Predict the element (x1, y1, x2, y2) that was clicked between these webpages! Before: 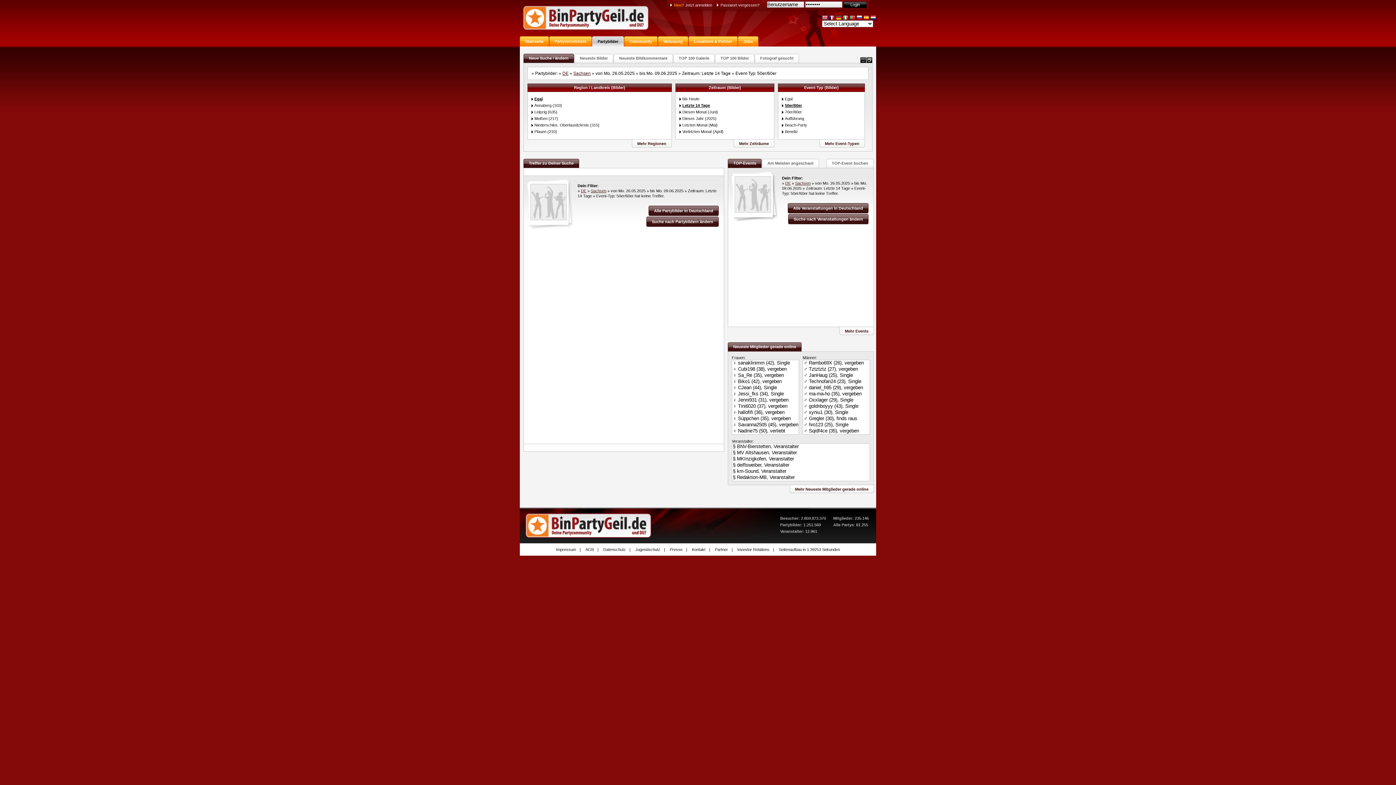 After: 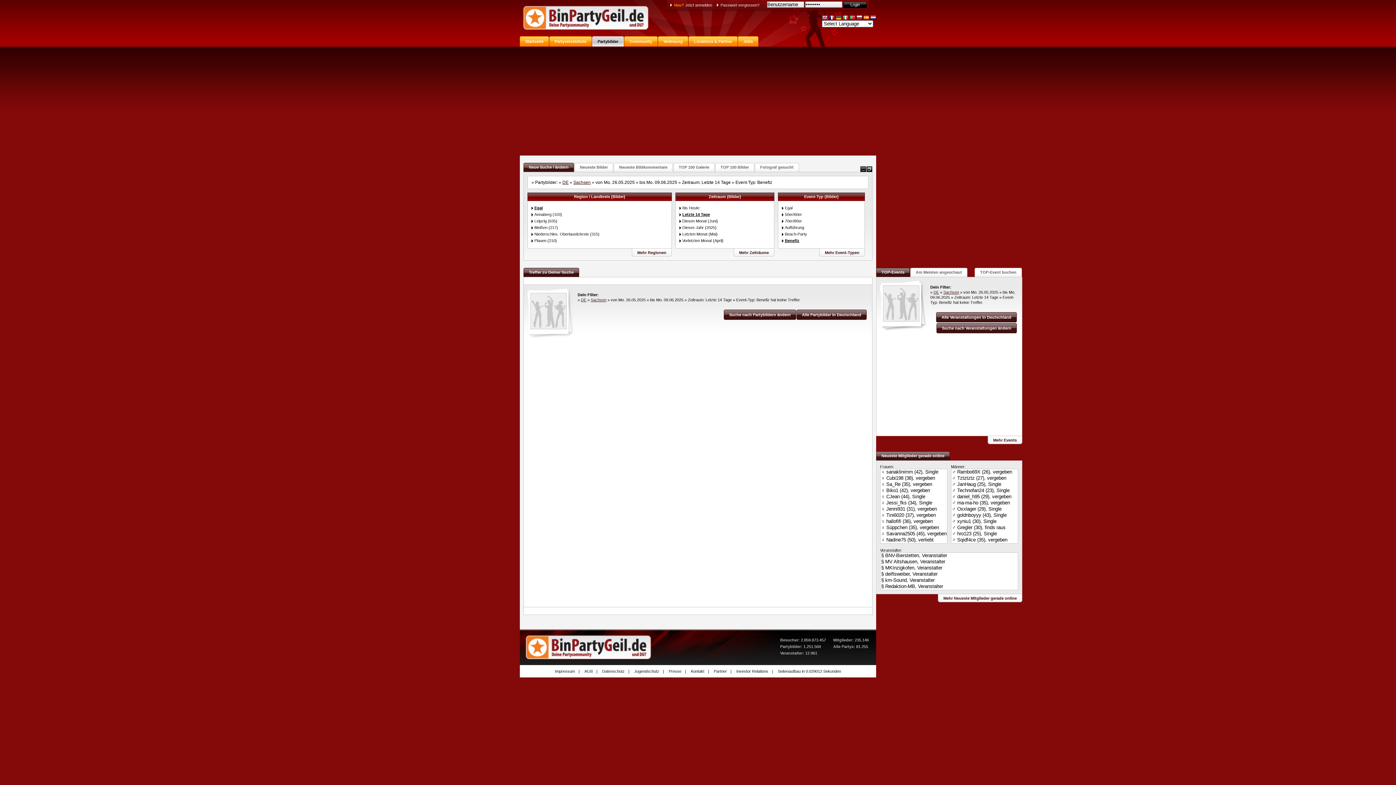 Action: bbox: (785, 129, 798, 133) label: Benefiz